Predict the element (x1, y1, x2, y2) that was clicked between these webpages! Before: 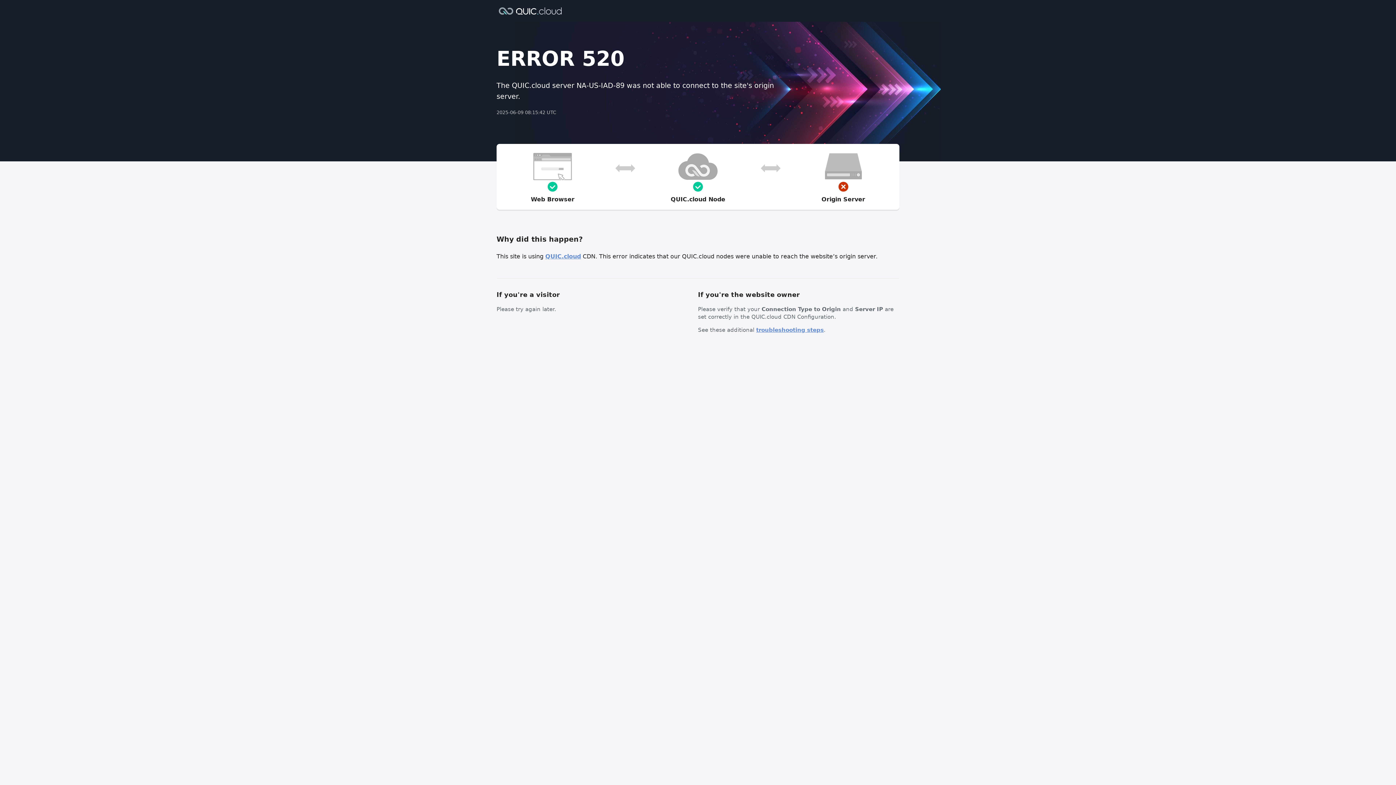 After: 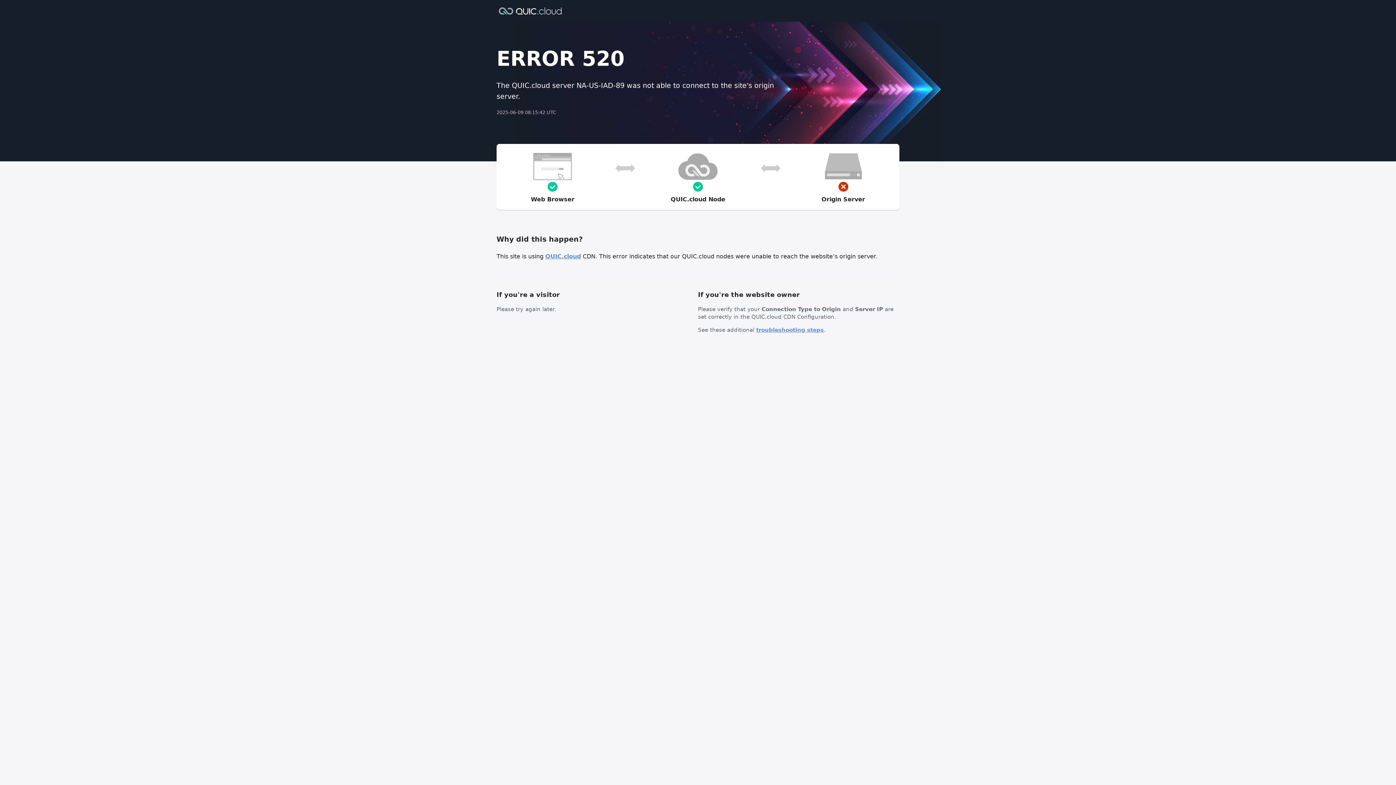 Action: label: troubleshooting steps bbox: (756, 326, 824, 333)